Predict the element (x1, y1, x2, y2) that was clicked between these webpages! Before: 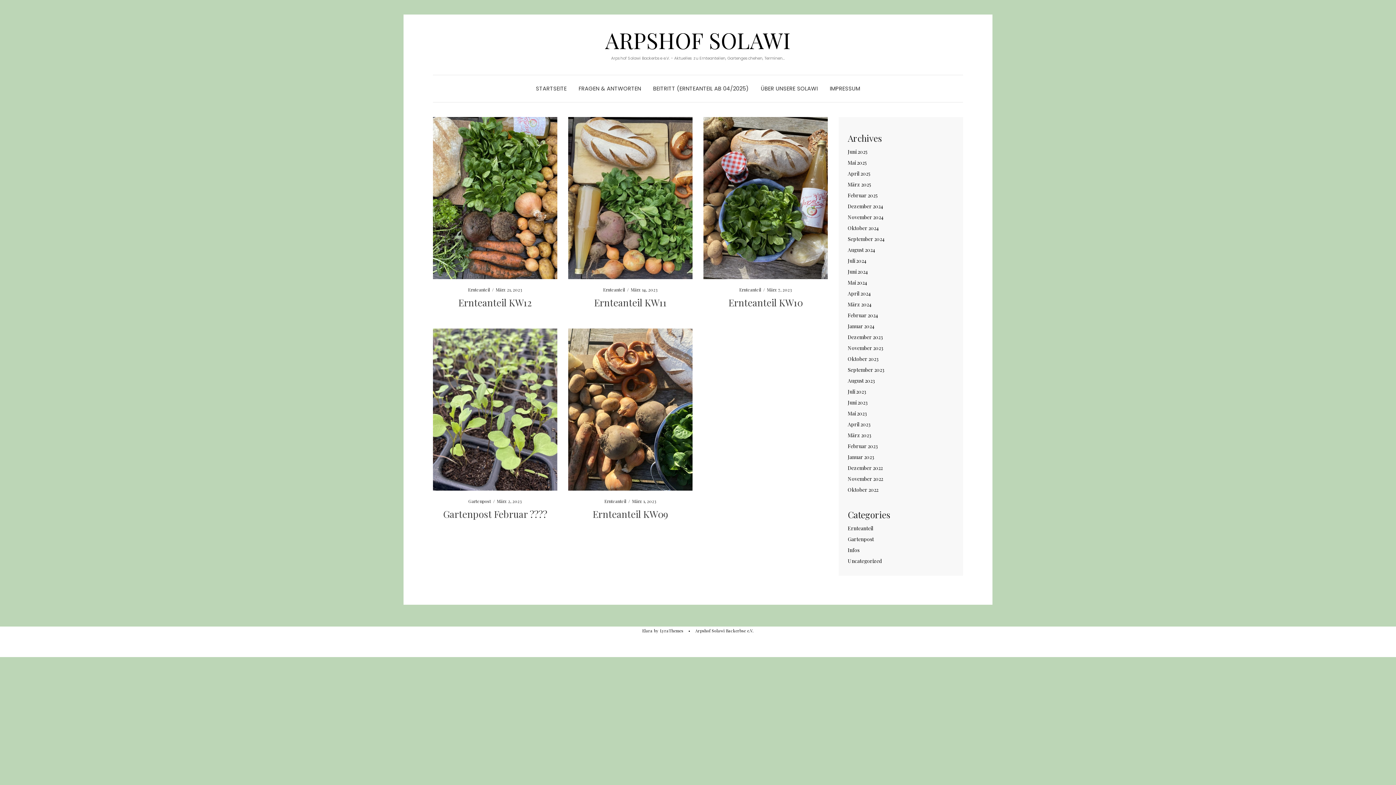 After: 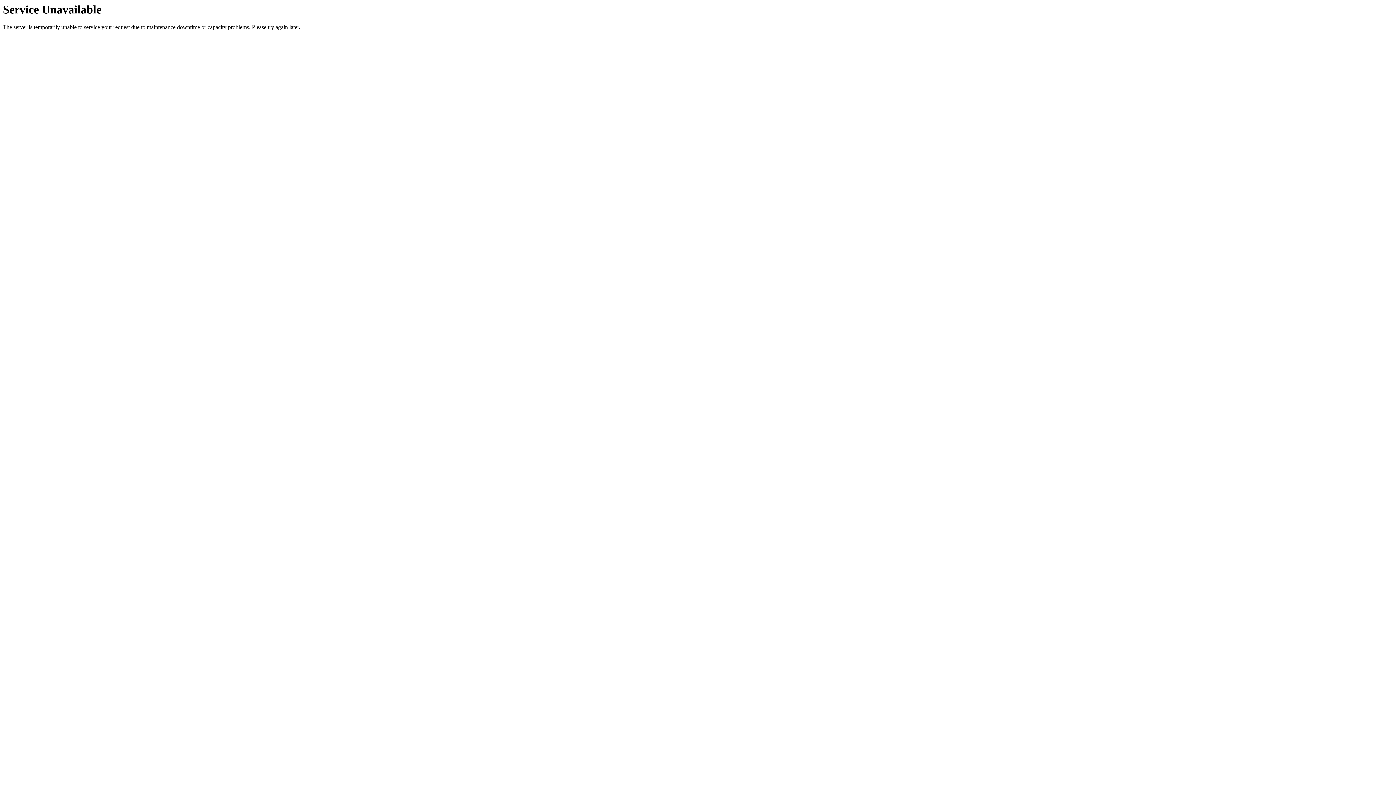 Action: bbox: (653, 75, 749, 102) label: BEITRITT (ERNTEANTEIL AB 04/2025)